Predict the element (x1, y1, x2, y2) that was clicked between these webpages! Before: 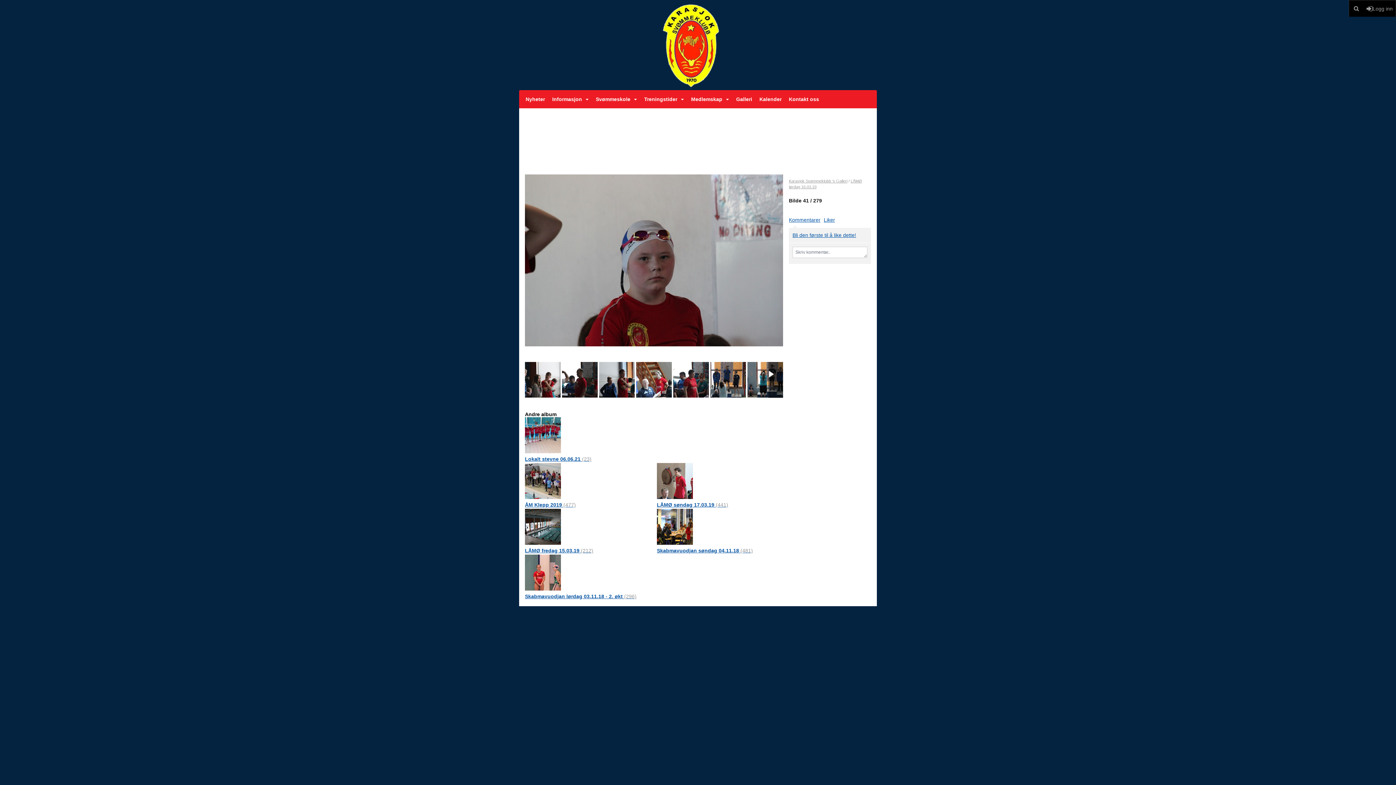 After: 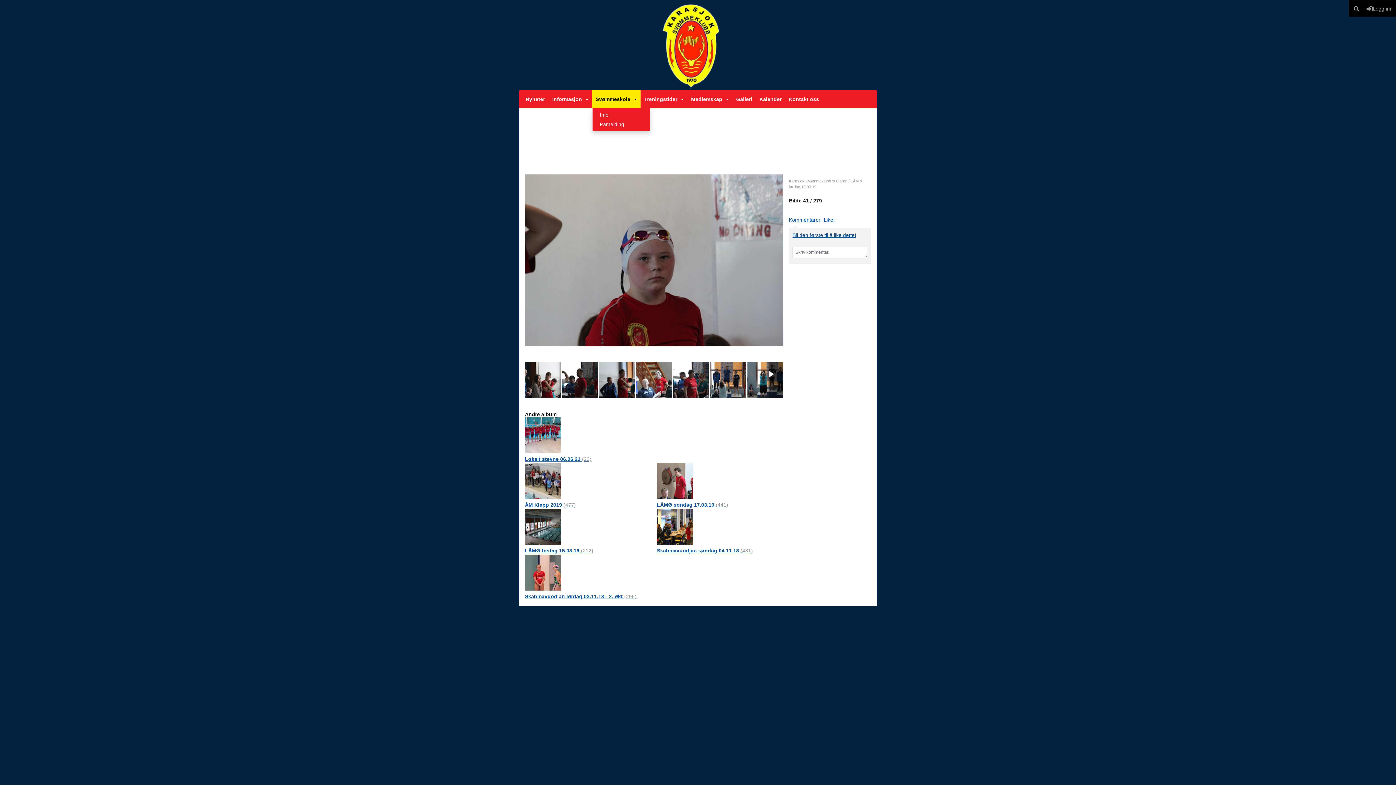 Action: bbox: (592, 90, 640, 108) label: Svømmeskole